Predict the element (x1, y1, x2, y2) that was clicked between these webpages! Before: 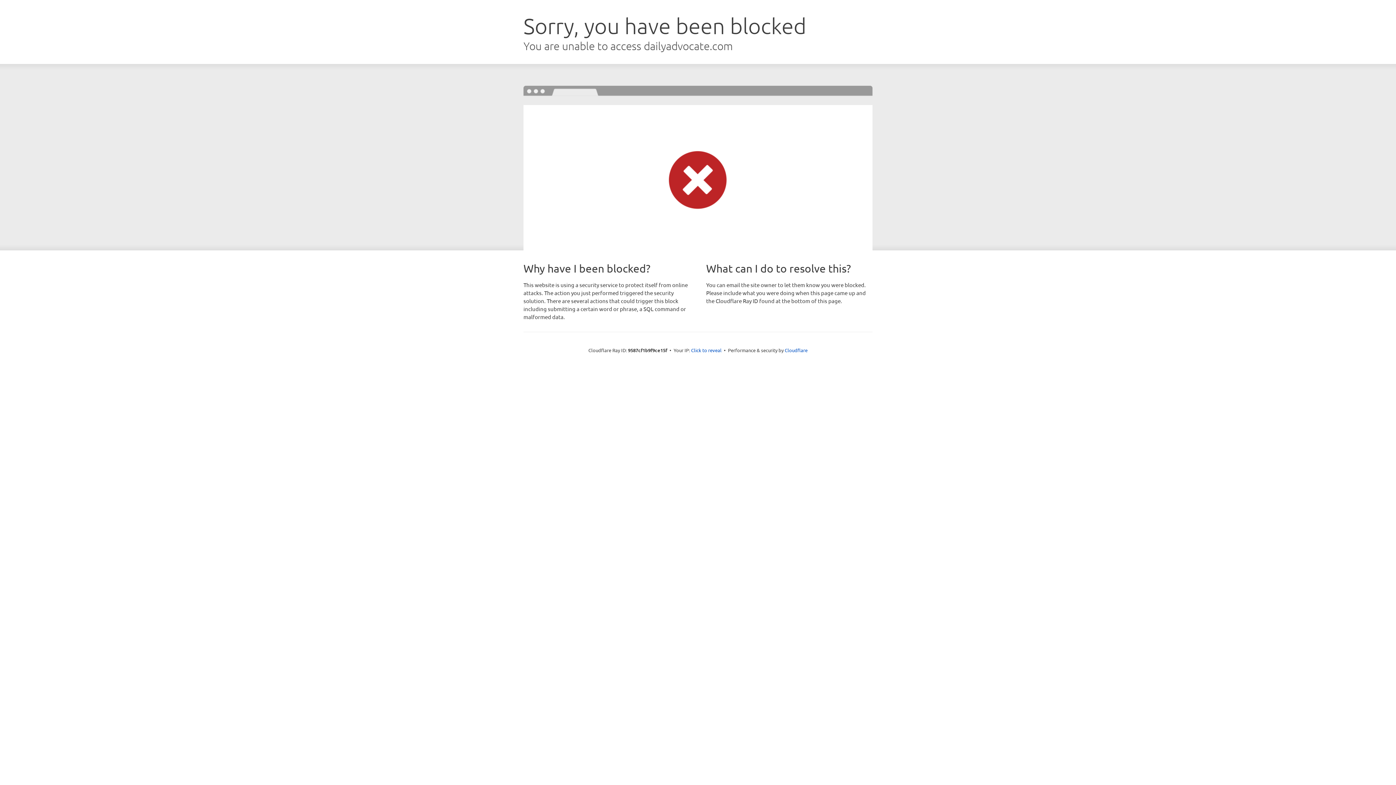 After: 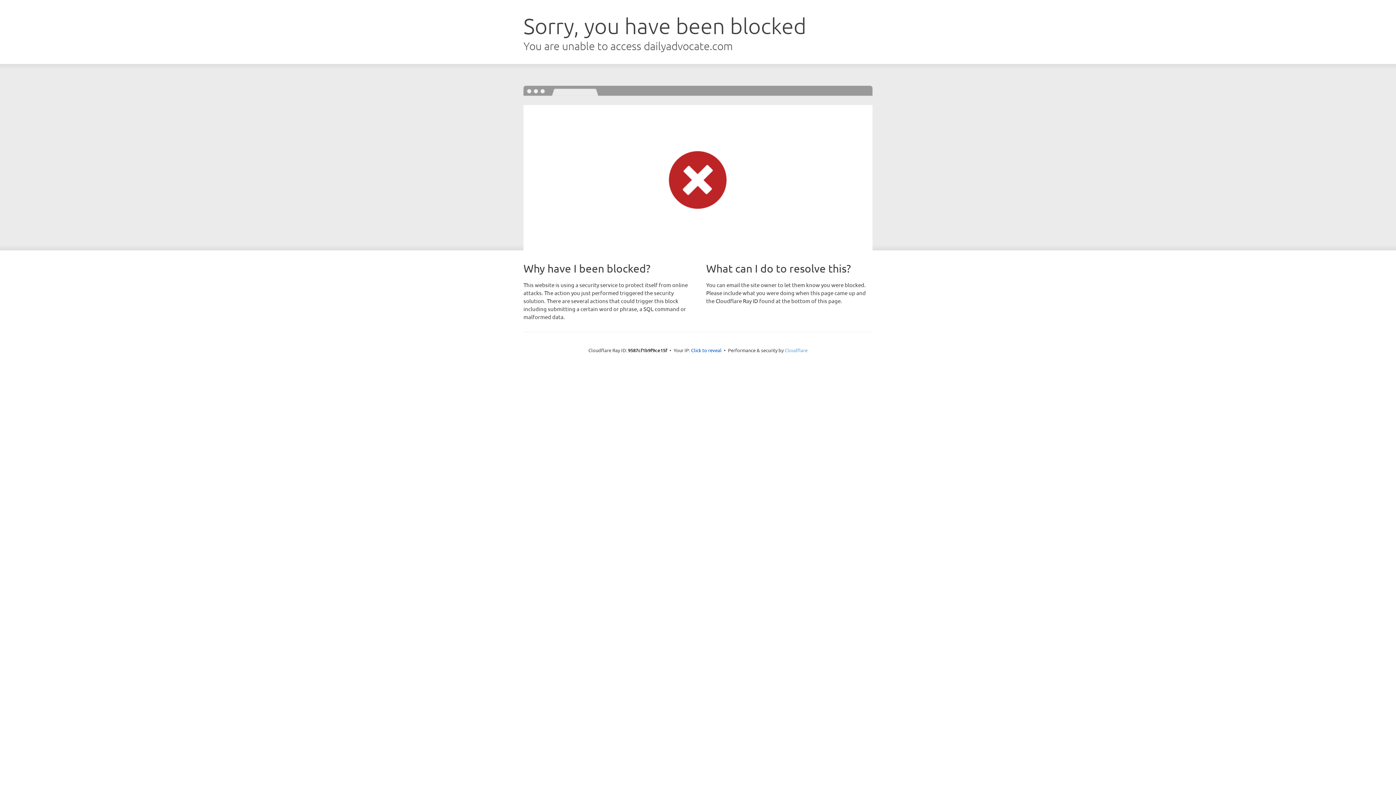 Action: bbox: (784, 347, 807, 353) label: Cloudflare